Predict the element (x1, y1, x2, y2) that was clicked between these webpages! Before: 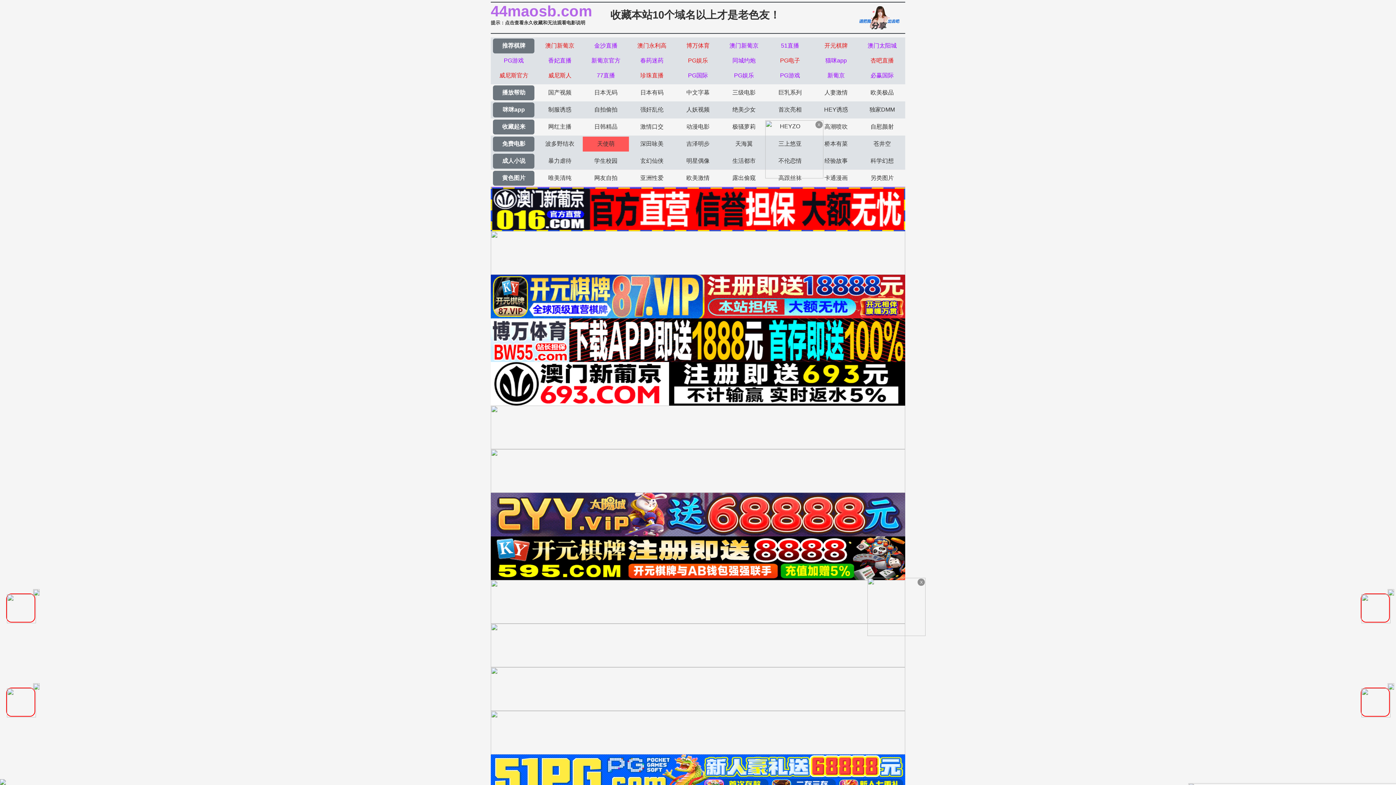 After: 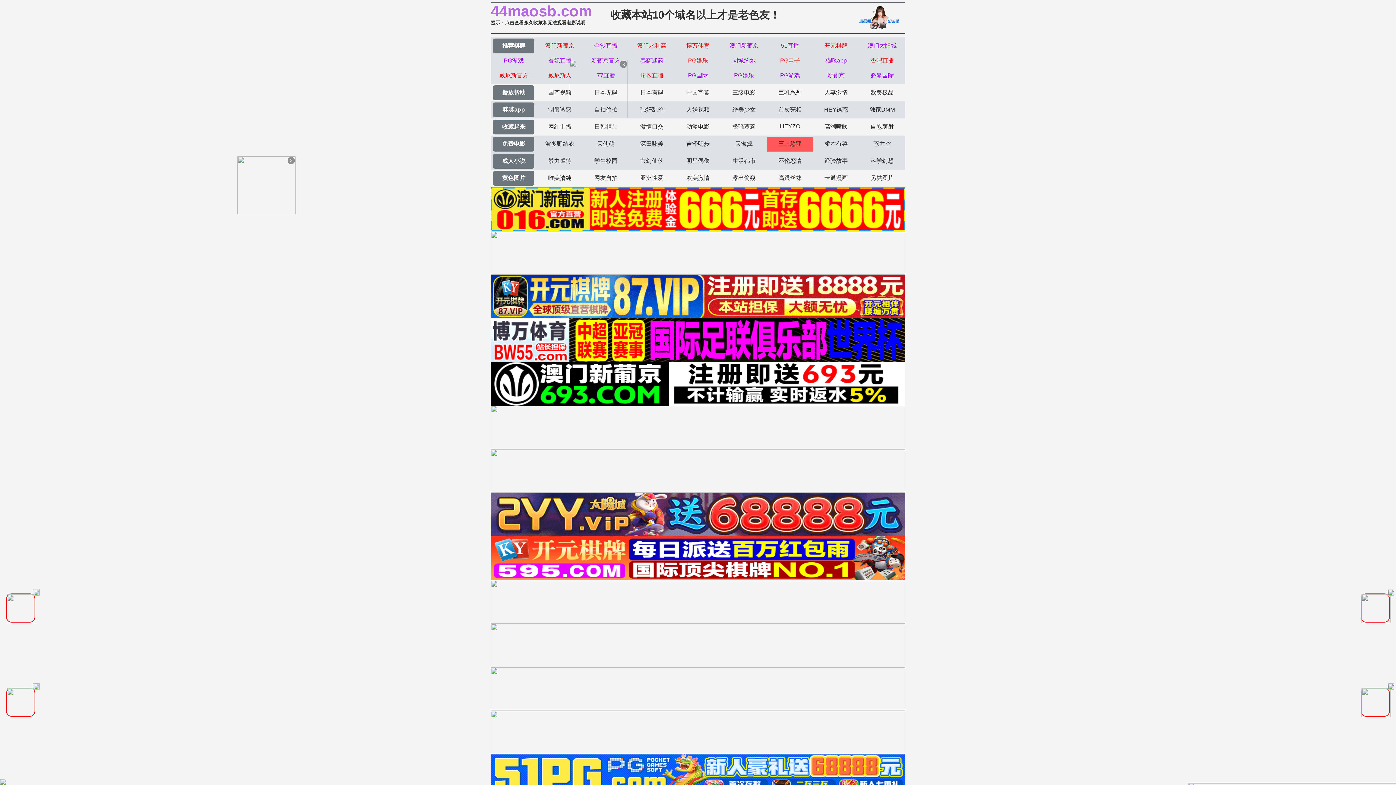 Action: label: 三上悠亚 bbox: (769, 136, 811, 151)